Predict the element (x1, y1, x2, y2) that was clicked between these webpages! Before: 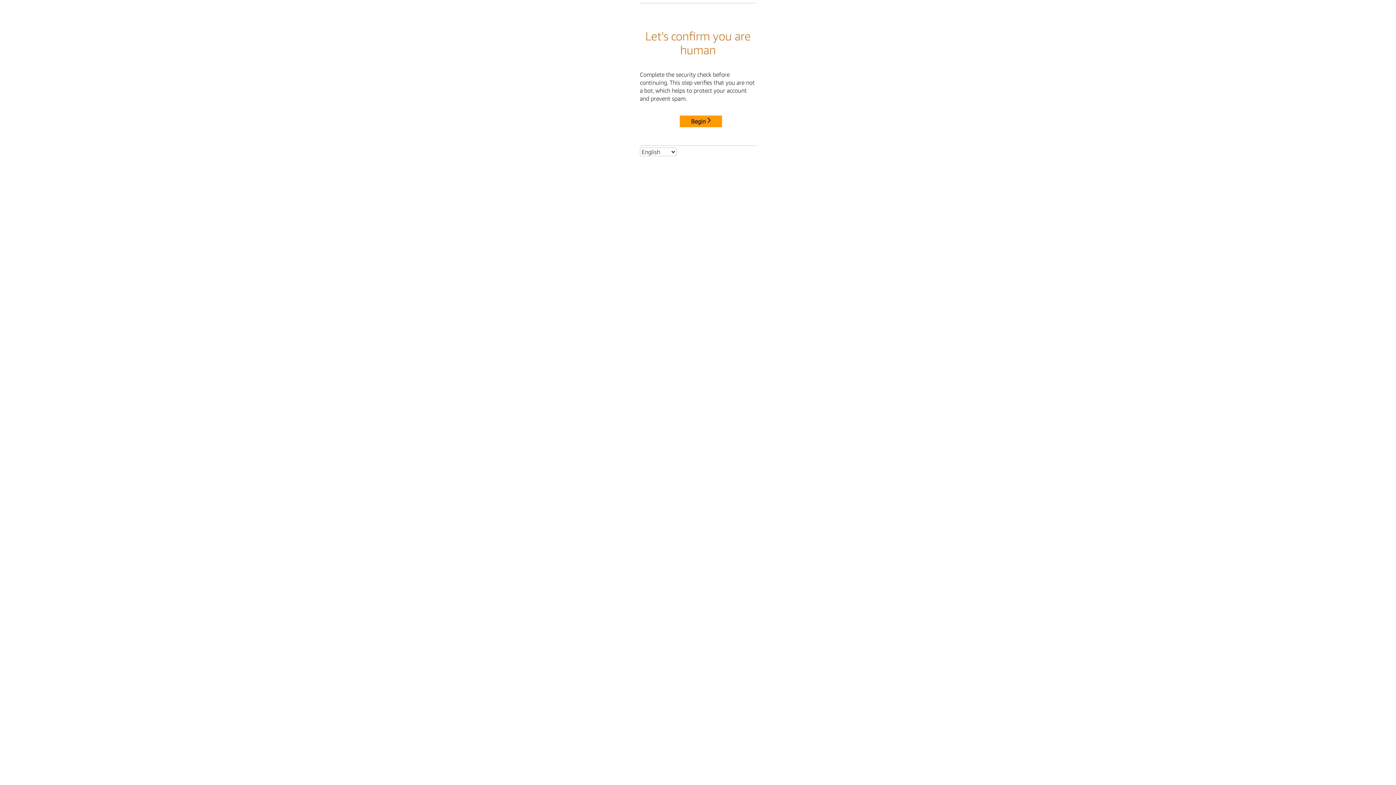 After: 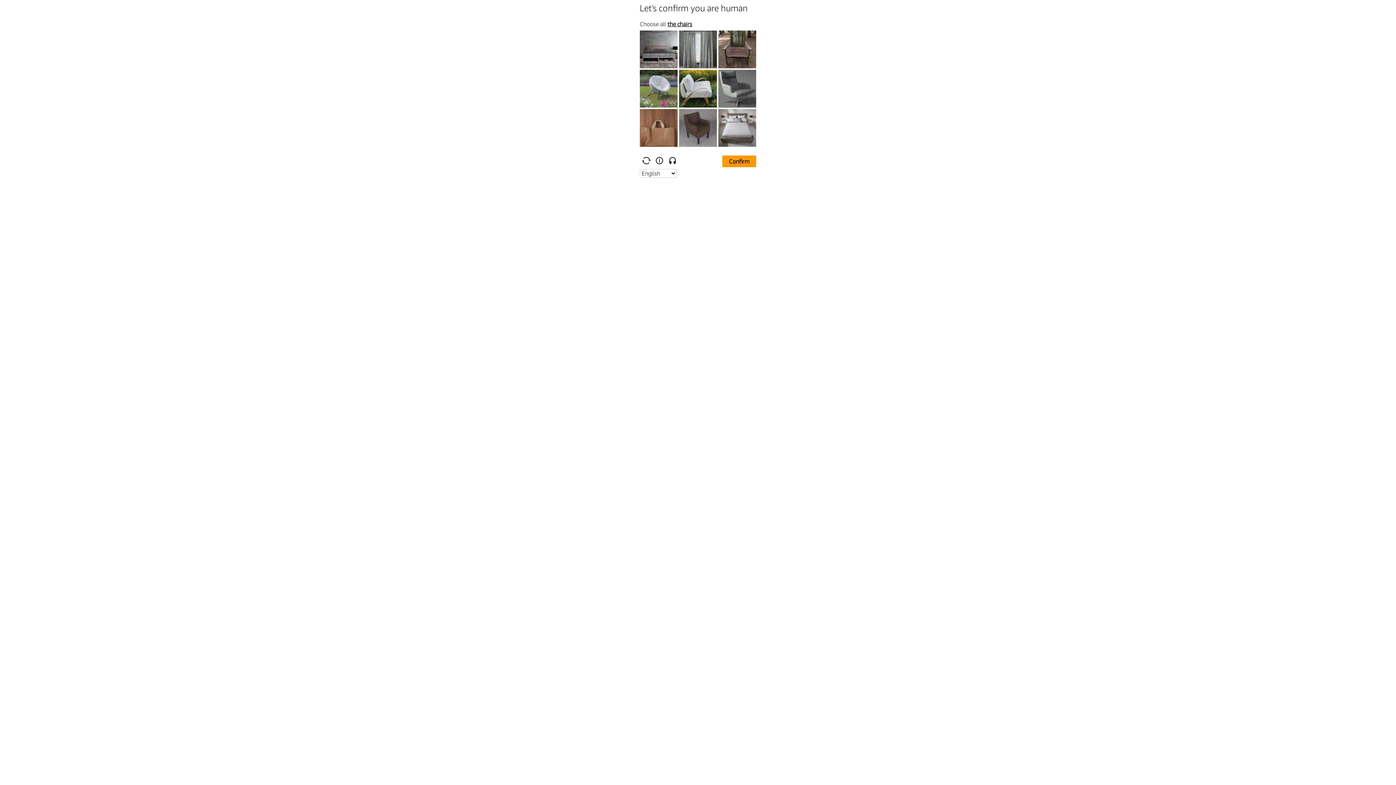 Action: bbox: (680, 115, 722, 127) label: Begin